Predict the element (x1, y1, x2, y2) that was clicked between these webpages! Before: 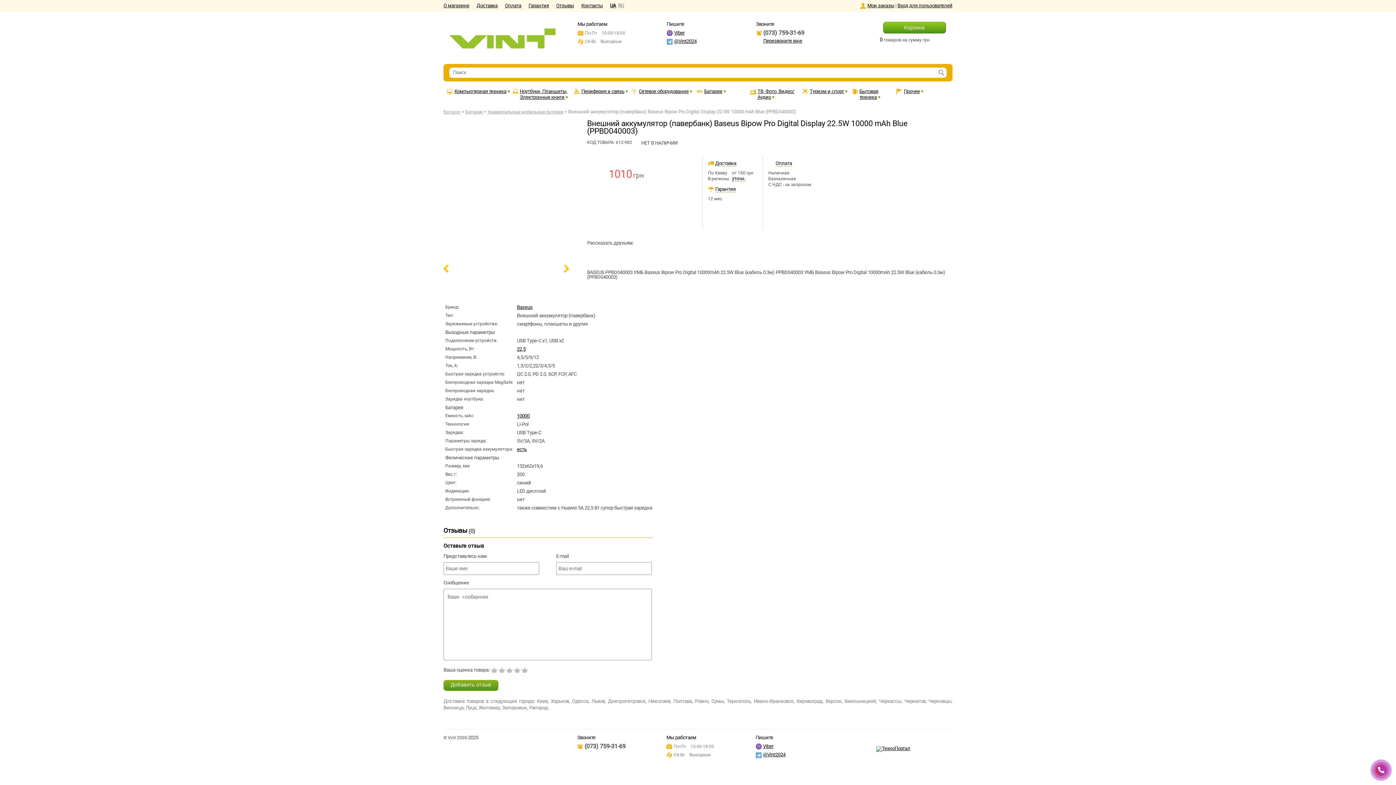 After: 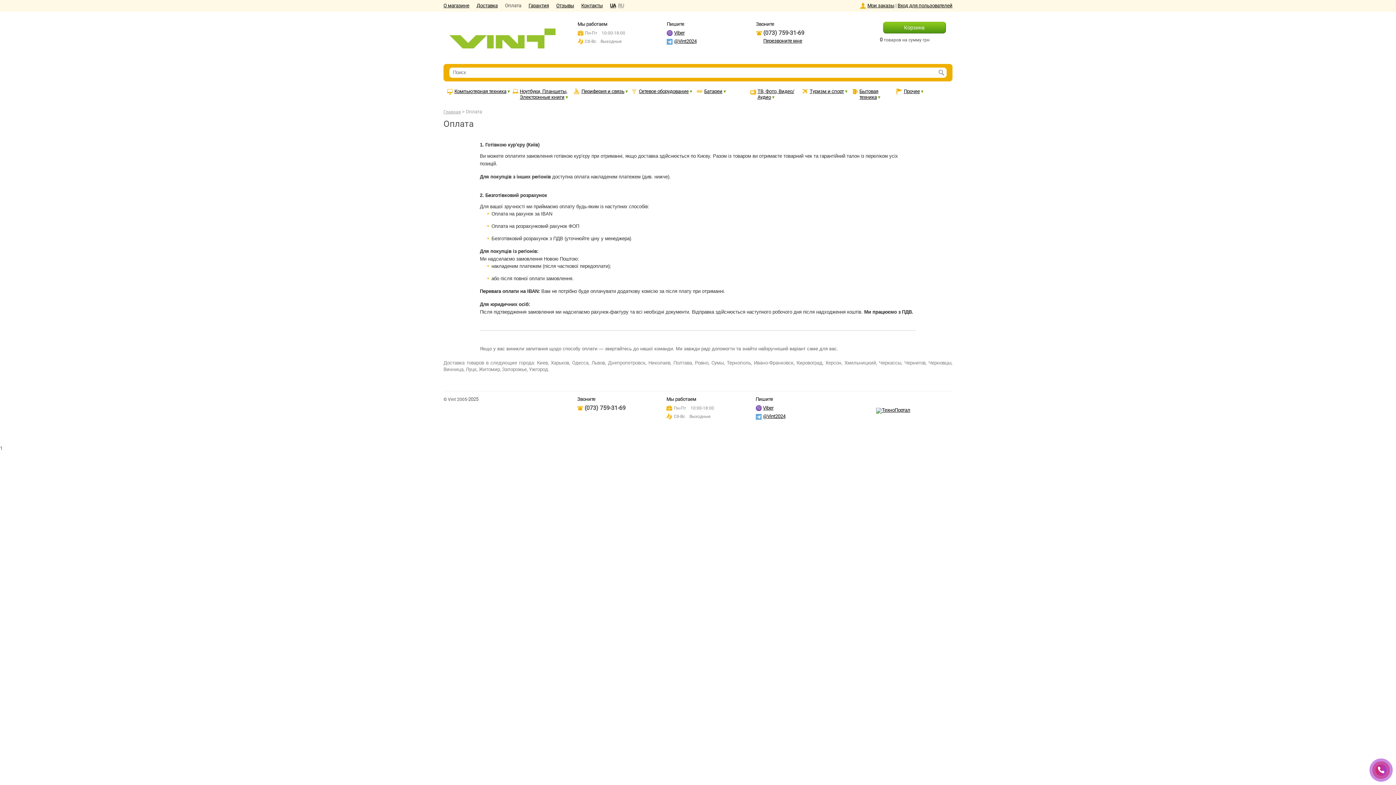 Action: bbox: (768, 160, 792, 166) label: Оплата